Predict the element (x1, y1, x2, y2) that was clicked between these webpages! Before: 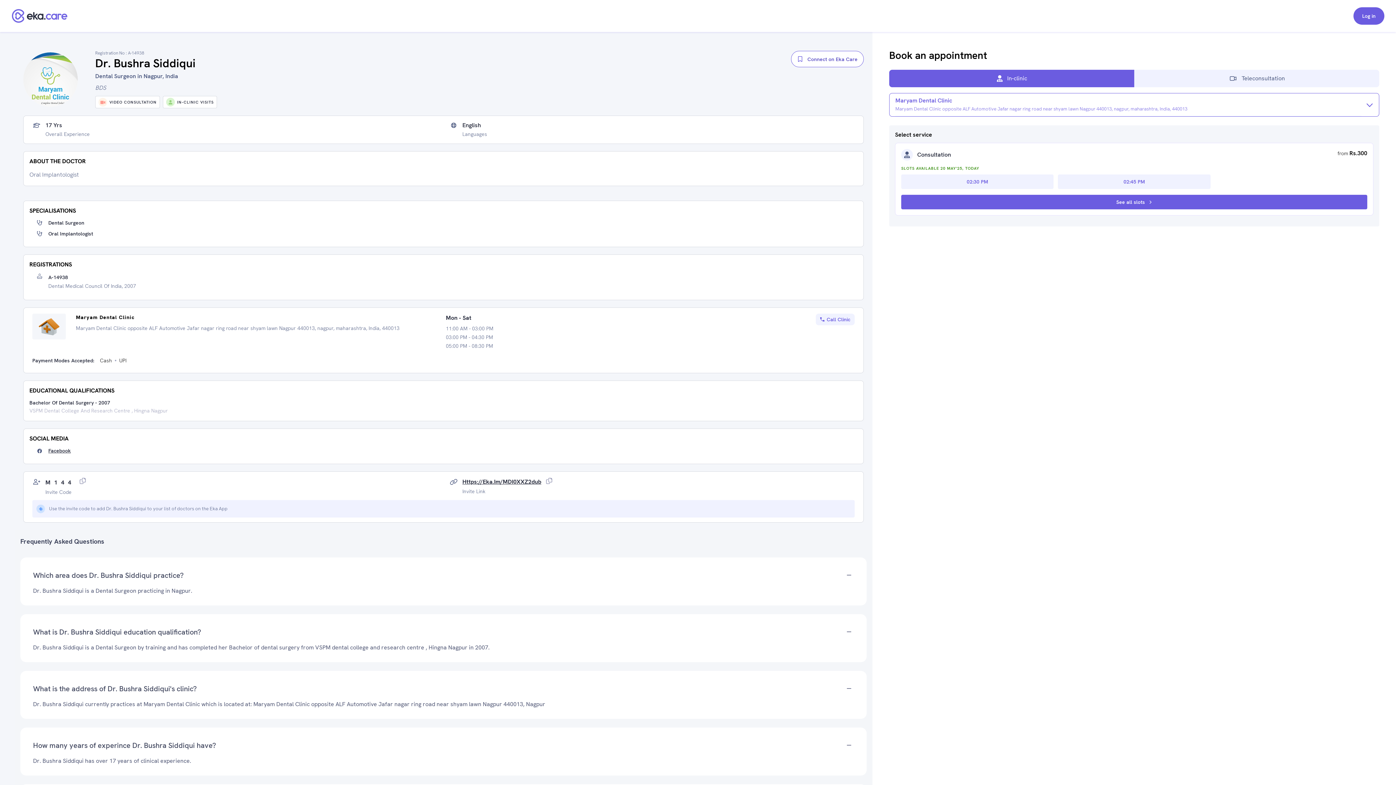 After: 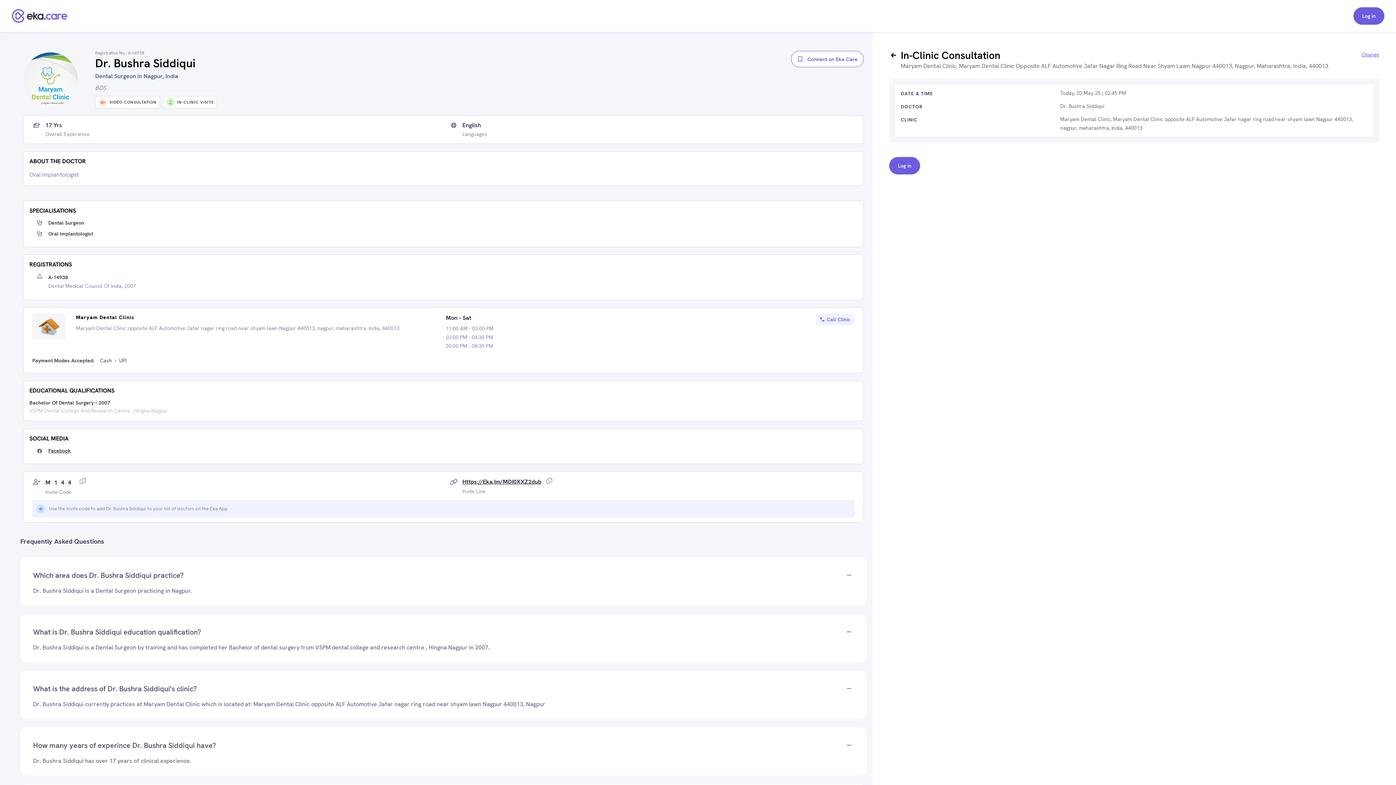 Action: bbox: (1058, 174, 1210, 189) label: 02:45 PM